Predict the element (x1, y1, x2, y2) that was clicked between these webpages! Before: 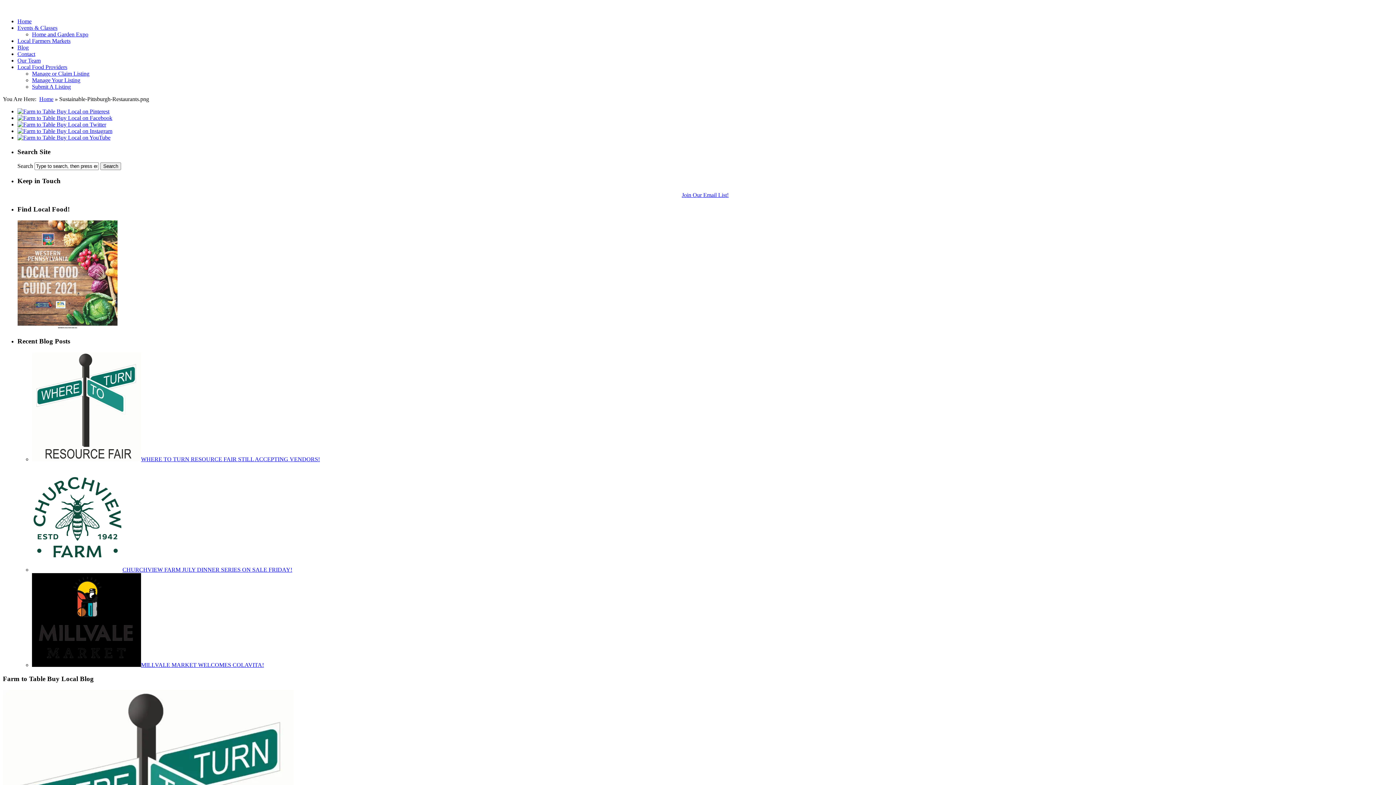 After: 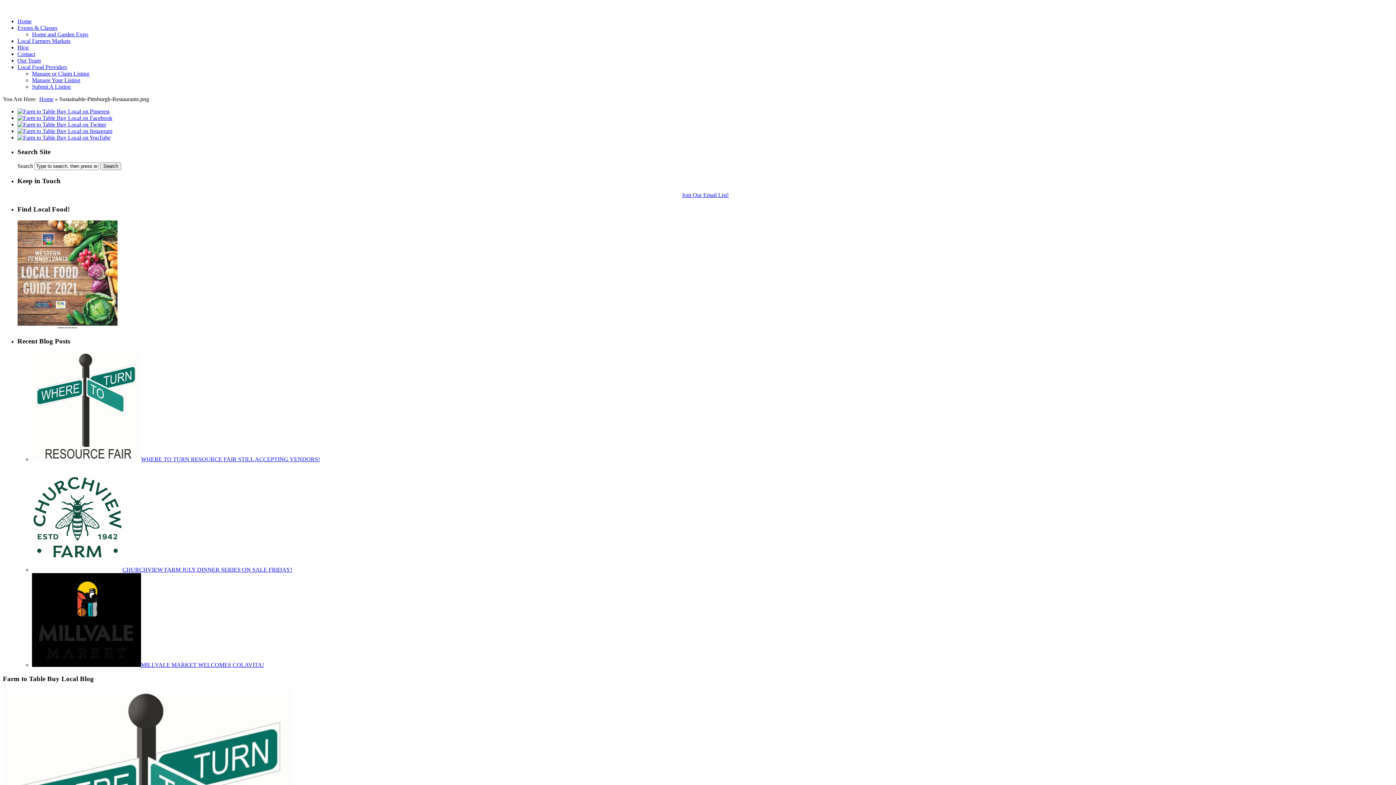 Action: bbox: (17, 114, 112, 121)